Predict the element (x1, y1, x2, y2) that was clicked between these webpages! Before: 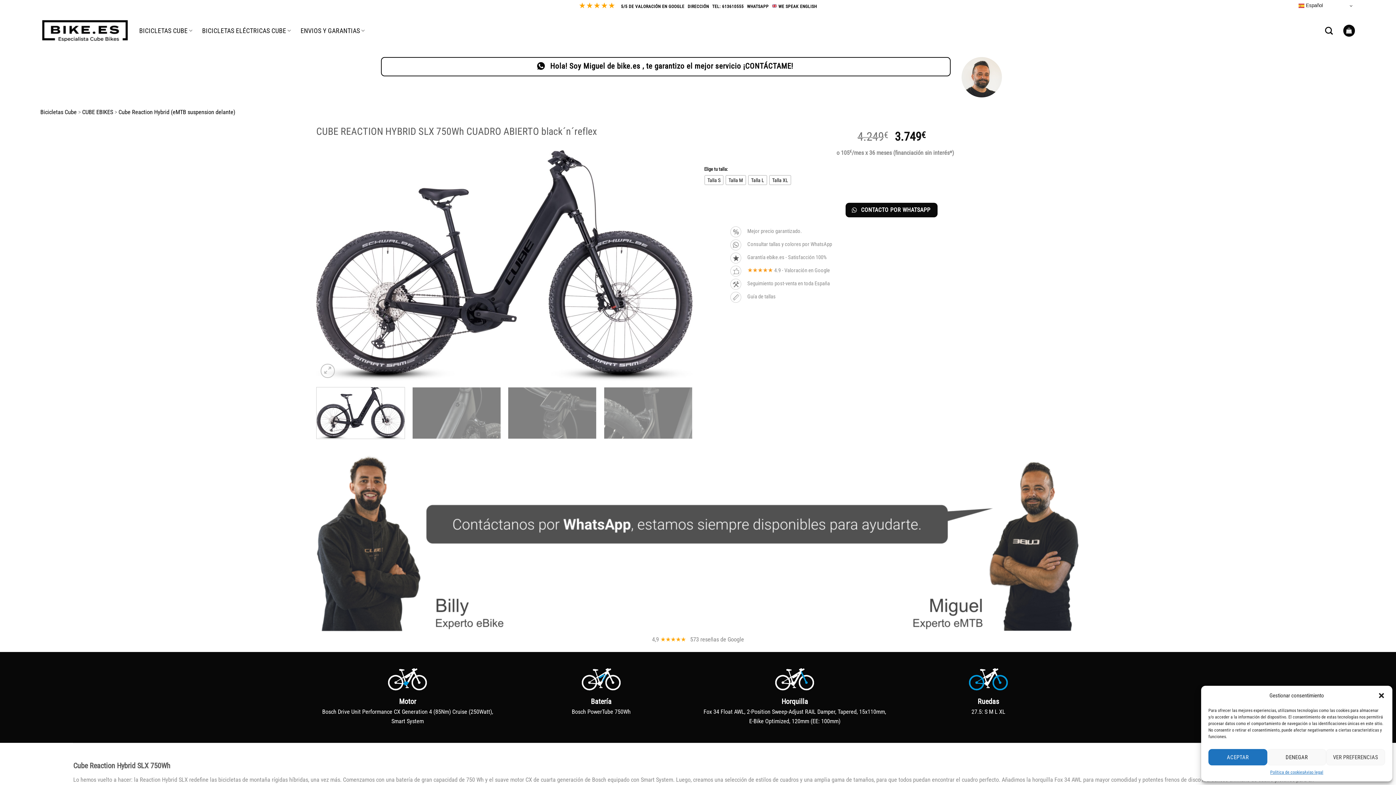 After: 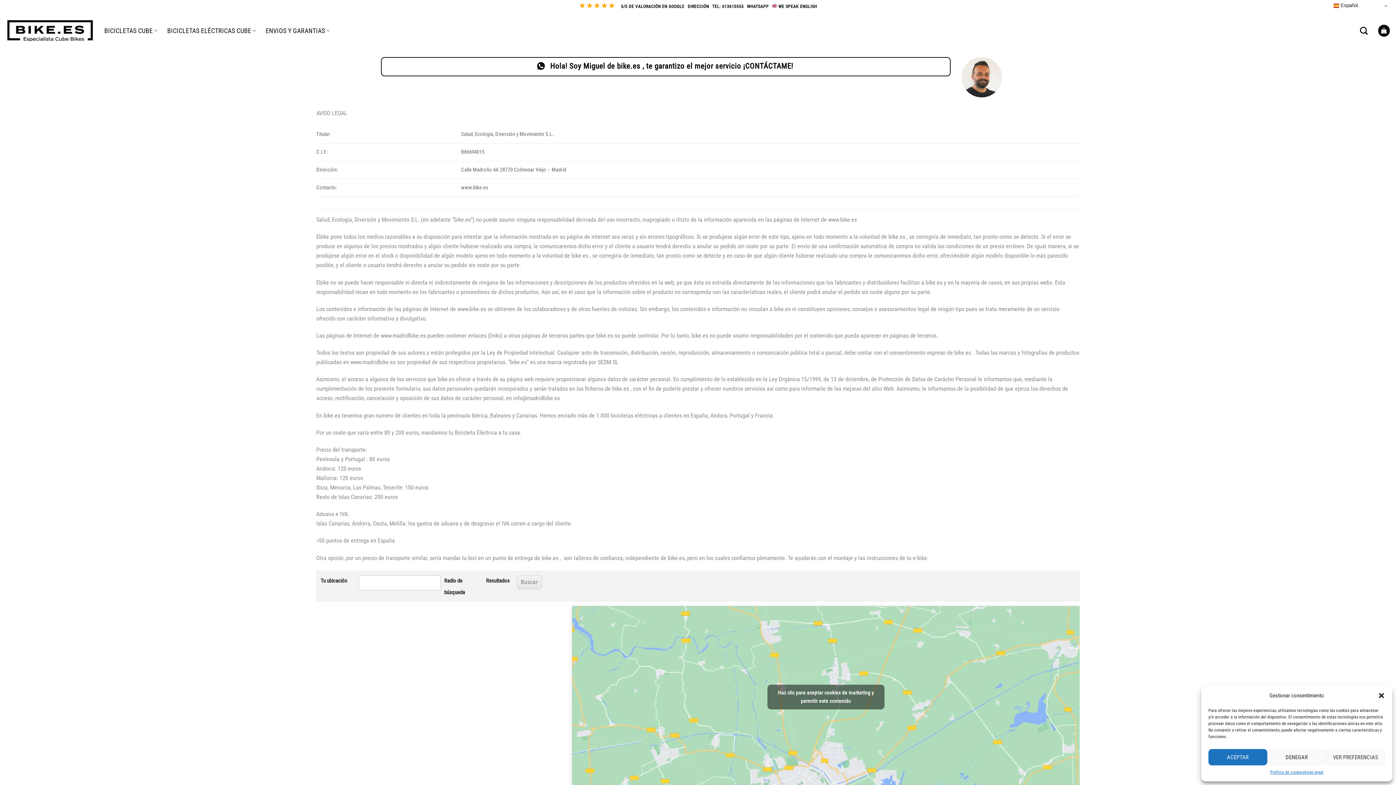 Action: bbox: (1304, 769, 1323, 776) label: Aviso legal